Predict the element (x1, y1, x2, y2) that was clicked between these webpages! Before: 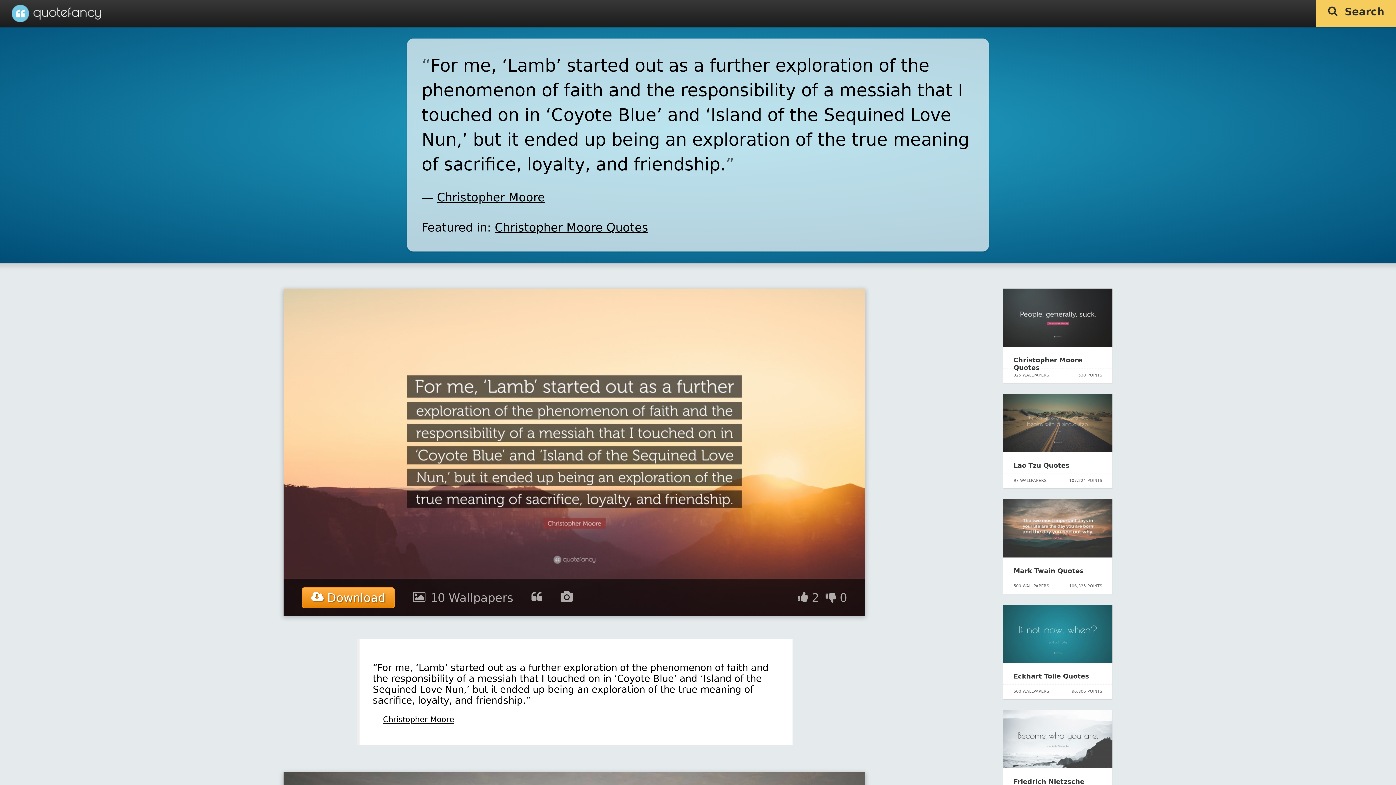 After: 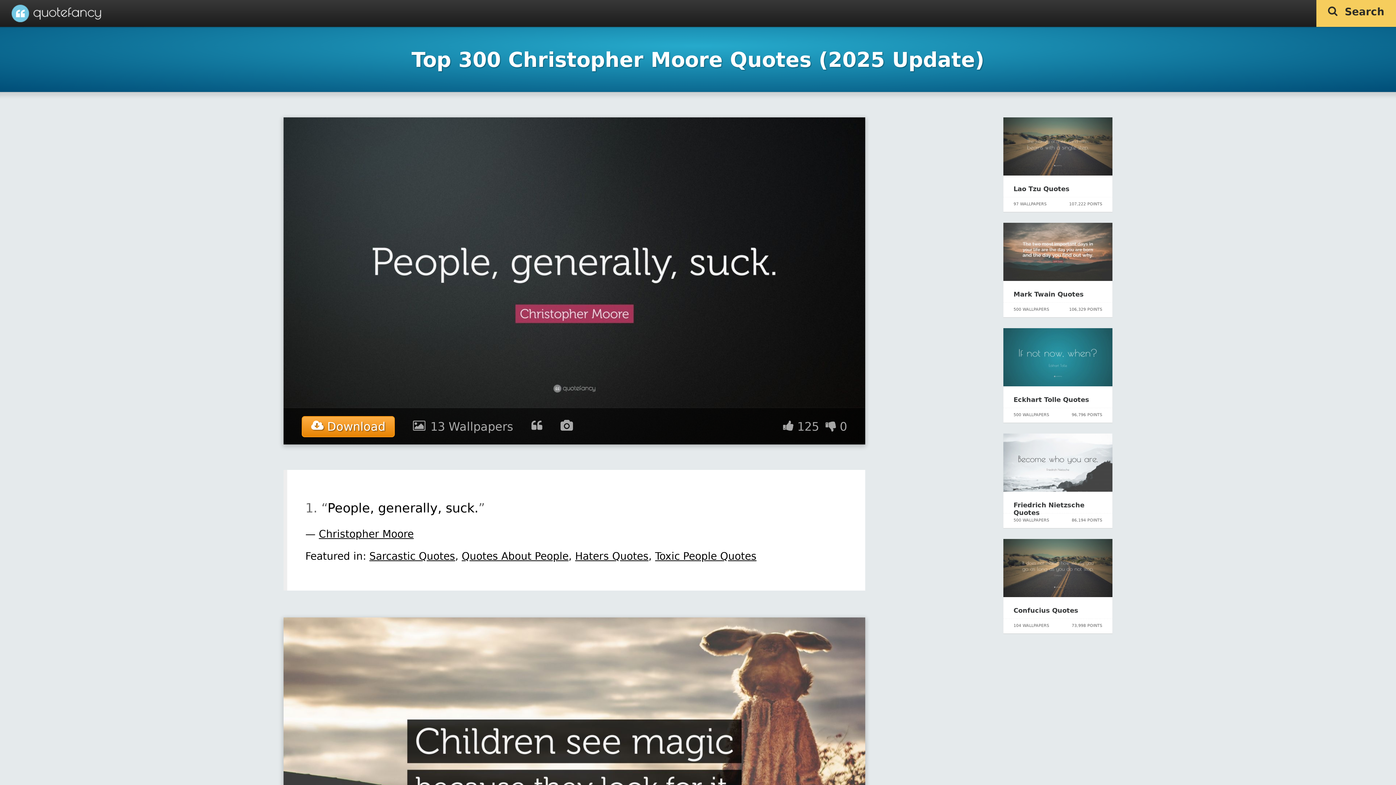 Action: bbox: (1003, 341, 1112, 348)